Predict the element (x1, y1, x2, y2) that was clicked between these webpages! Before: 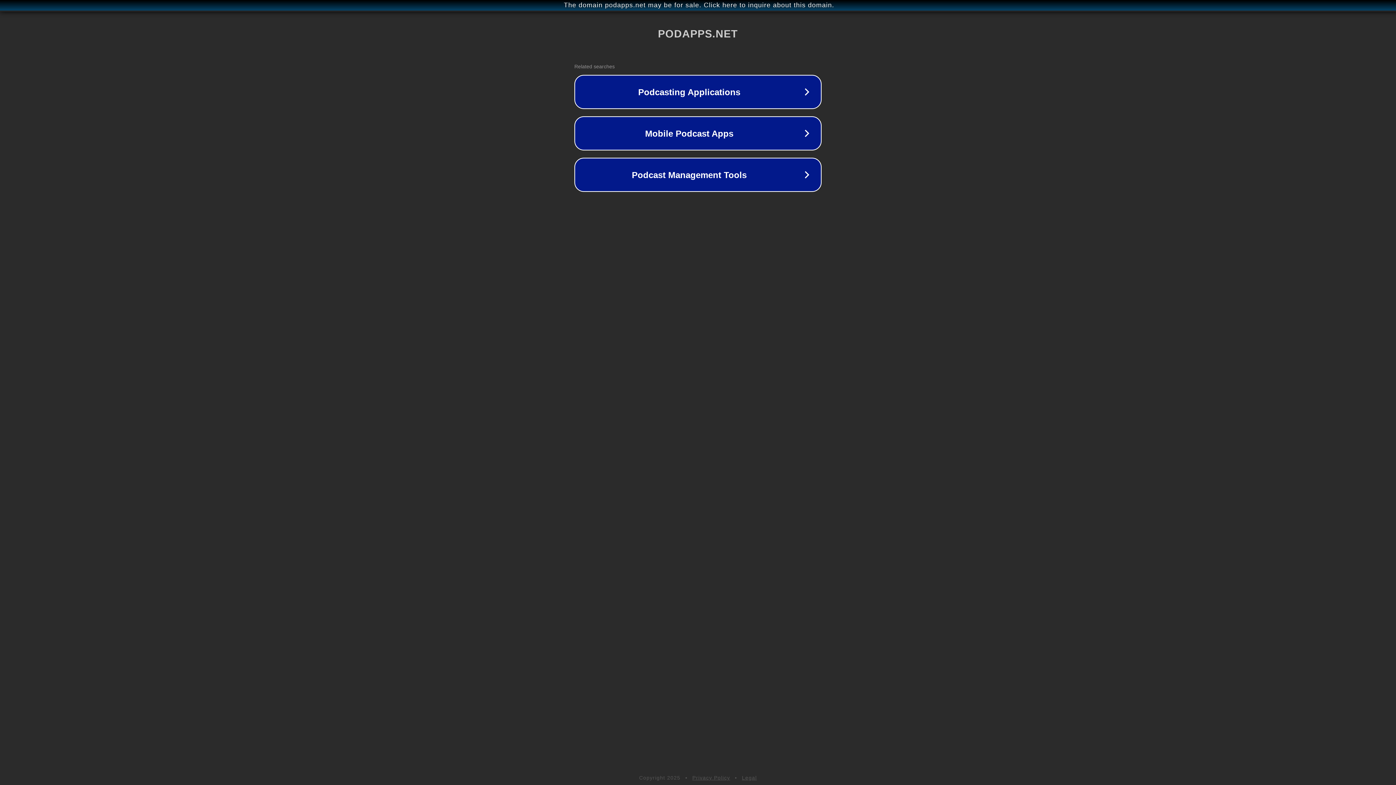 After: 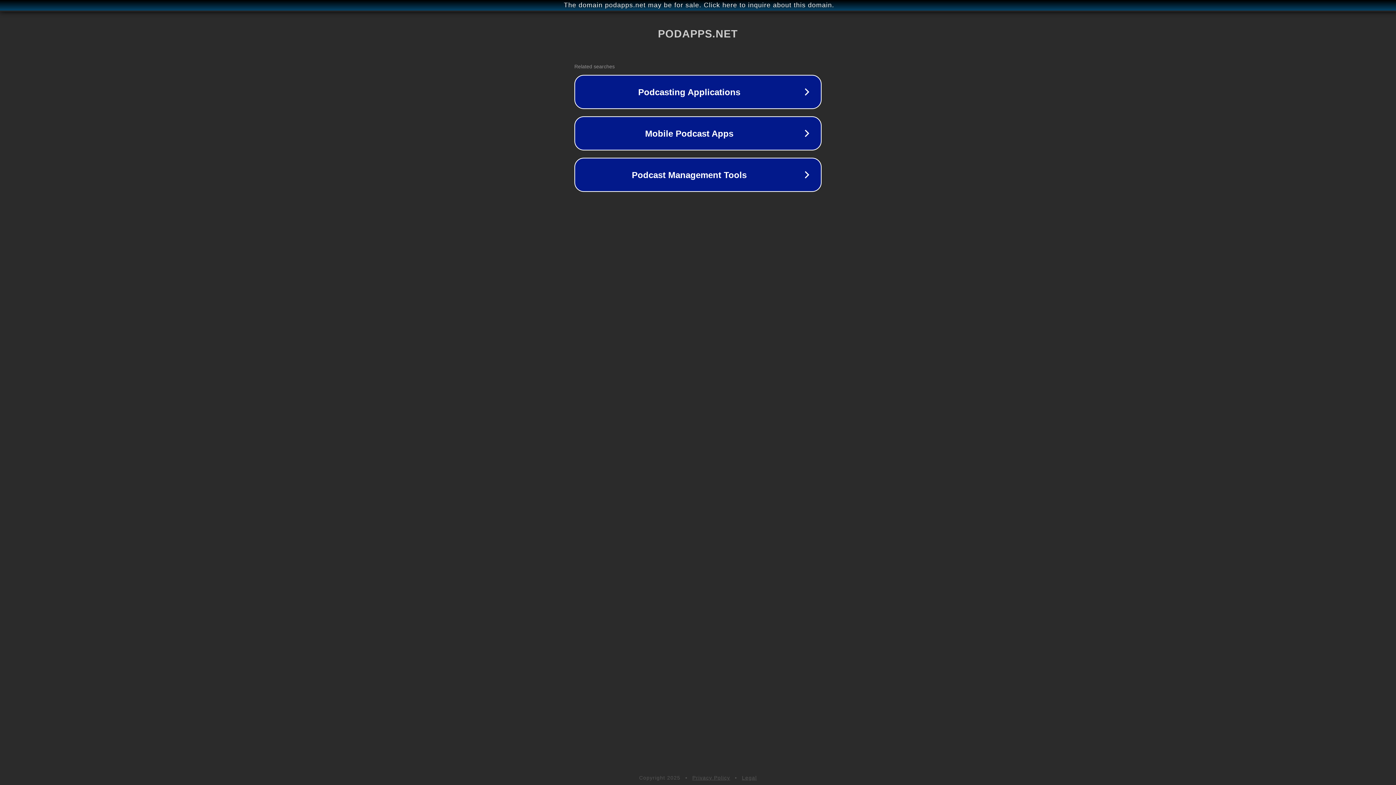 Action: label: Privacy Policy bbox: (692, 775, 730, 781)